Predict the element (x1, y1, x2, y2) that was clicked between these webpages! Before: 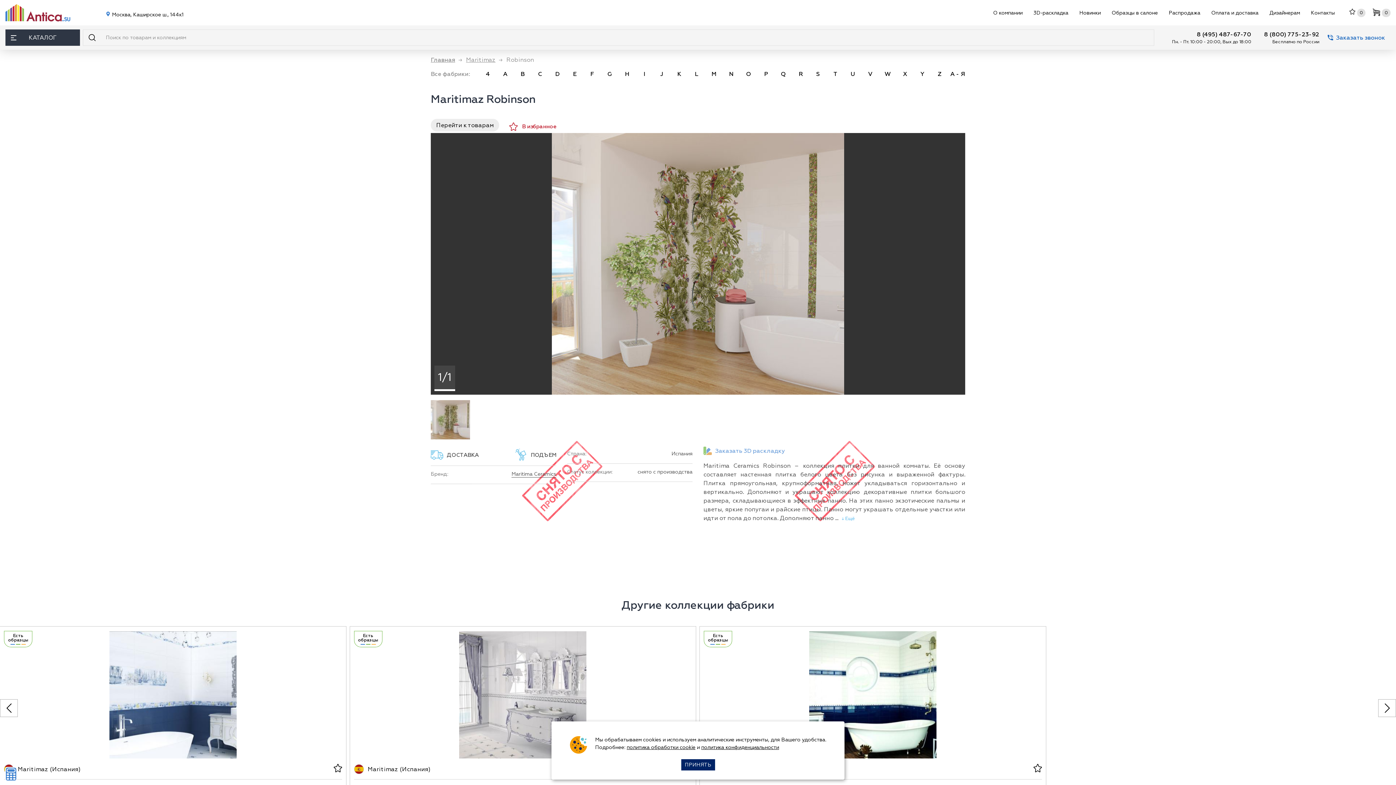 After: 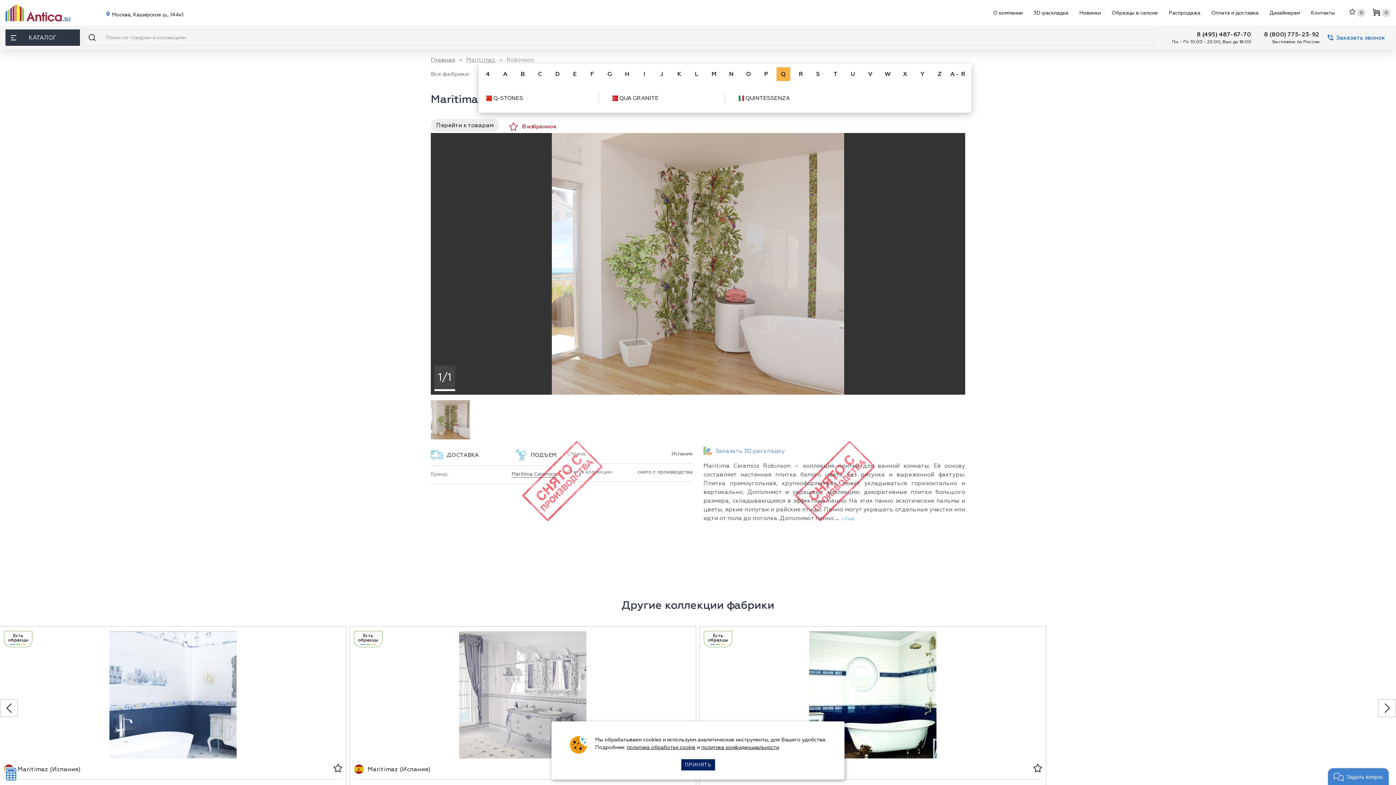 Action: label: Q bbox: (776, 67, 790, 81)